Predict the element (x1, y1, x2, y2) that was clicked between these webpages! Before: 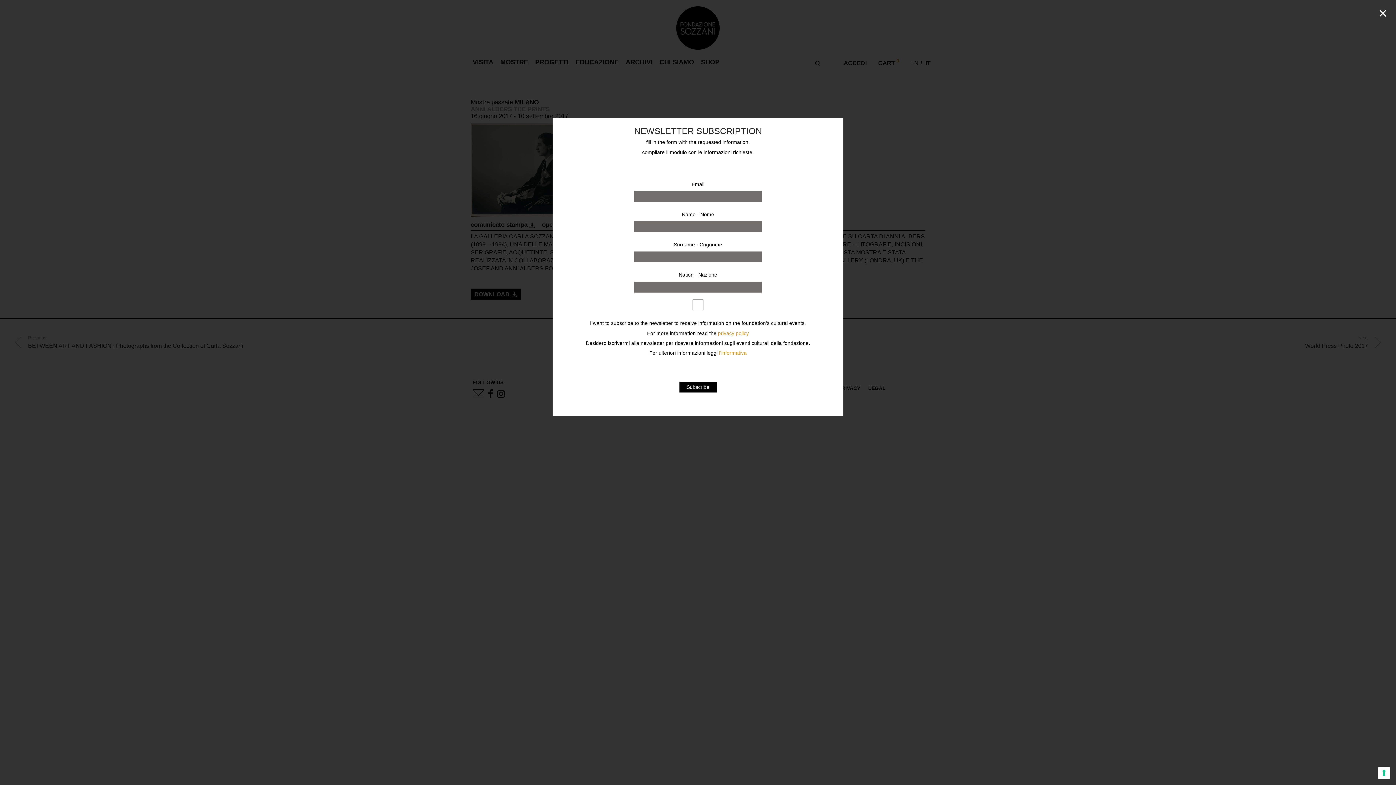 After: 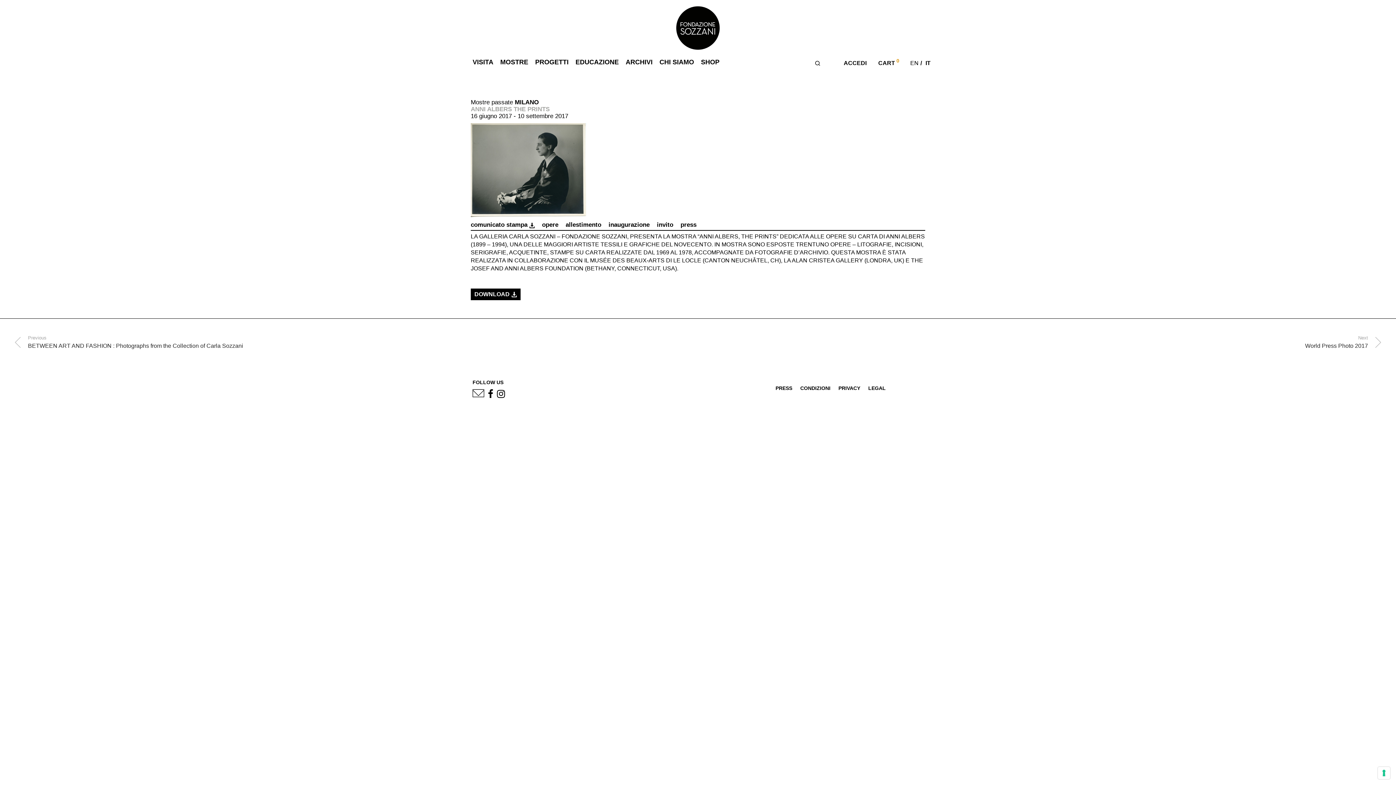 Action: bbox: (1377, 7, 1389, 21)